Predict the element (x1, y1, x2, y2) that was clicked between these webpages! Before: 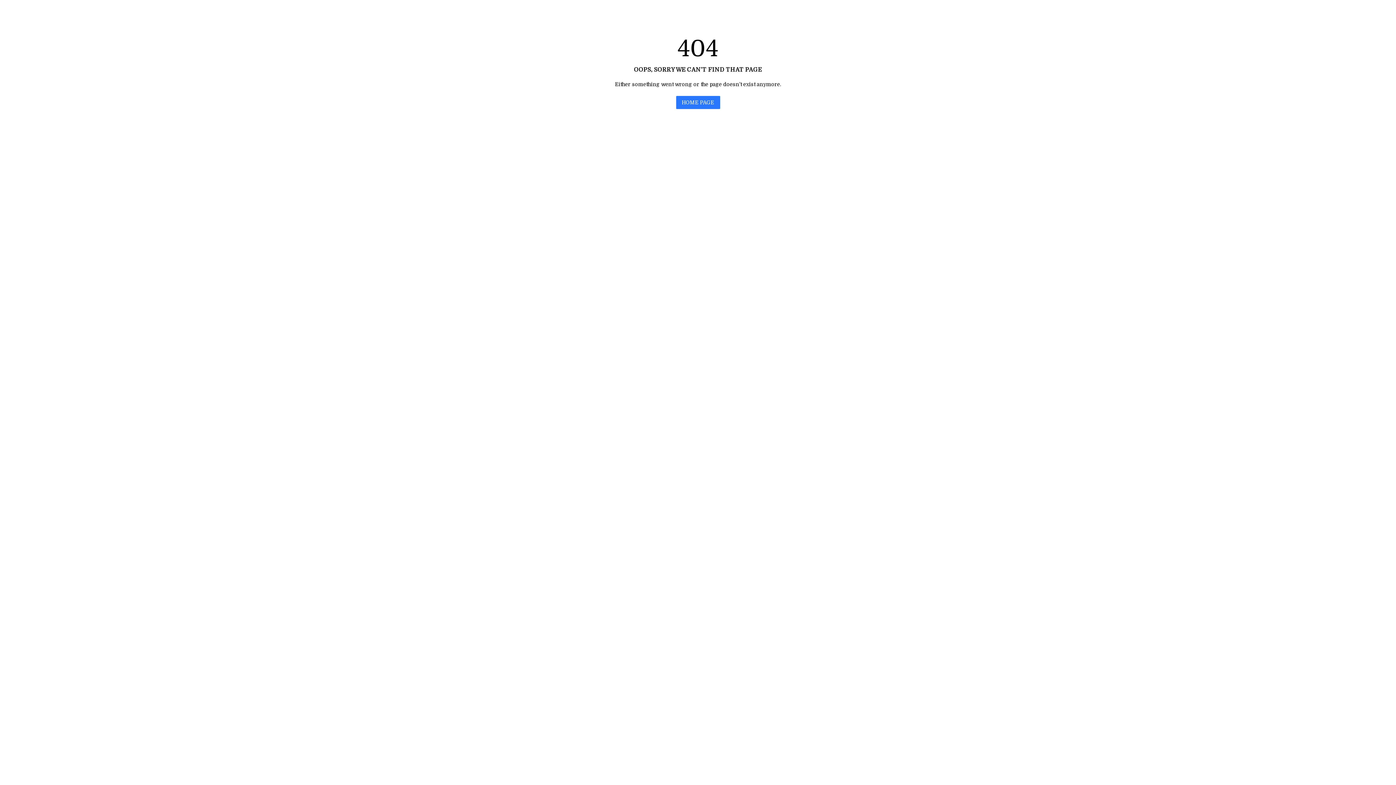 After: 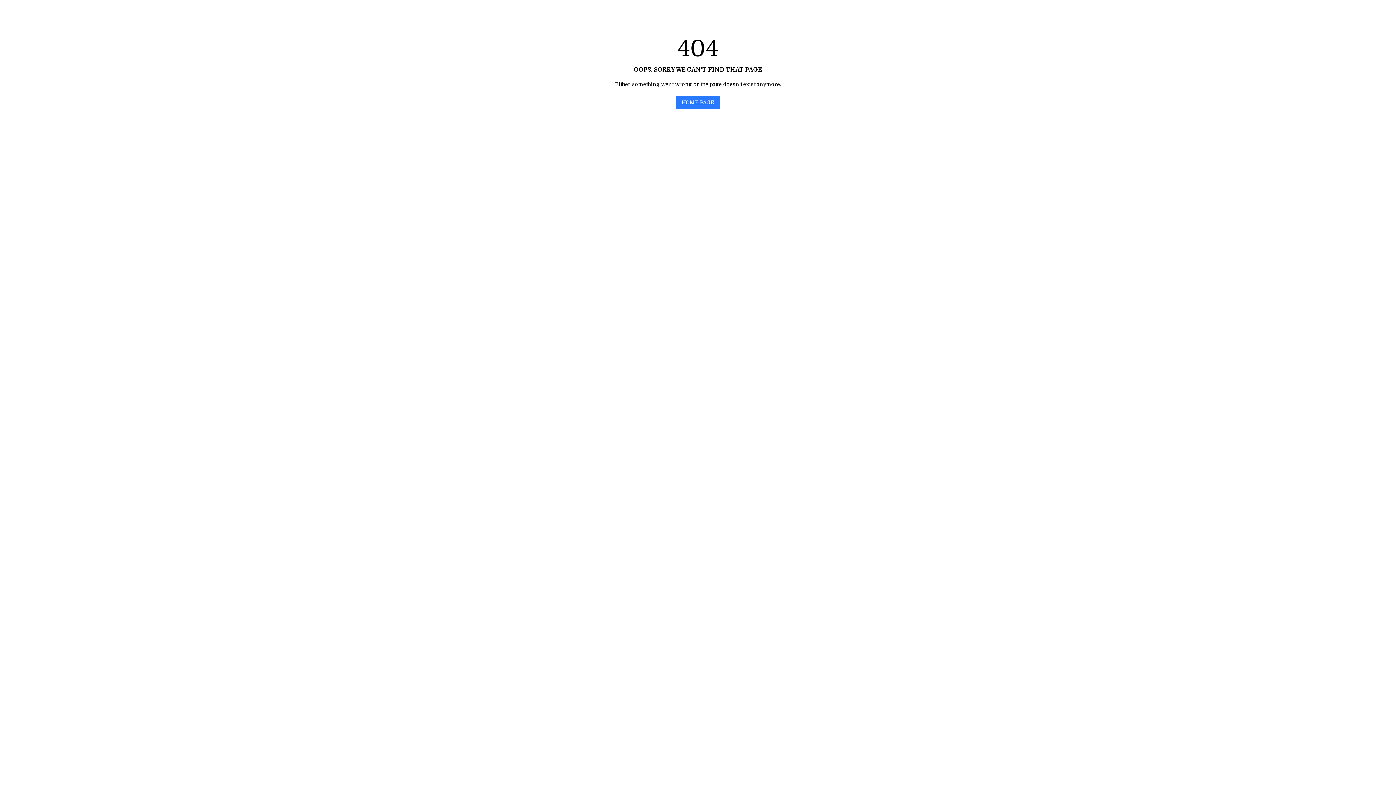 Action: bbox: (676, 96, 720, 109) label: HOME PAGE